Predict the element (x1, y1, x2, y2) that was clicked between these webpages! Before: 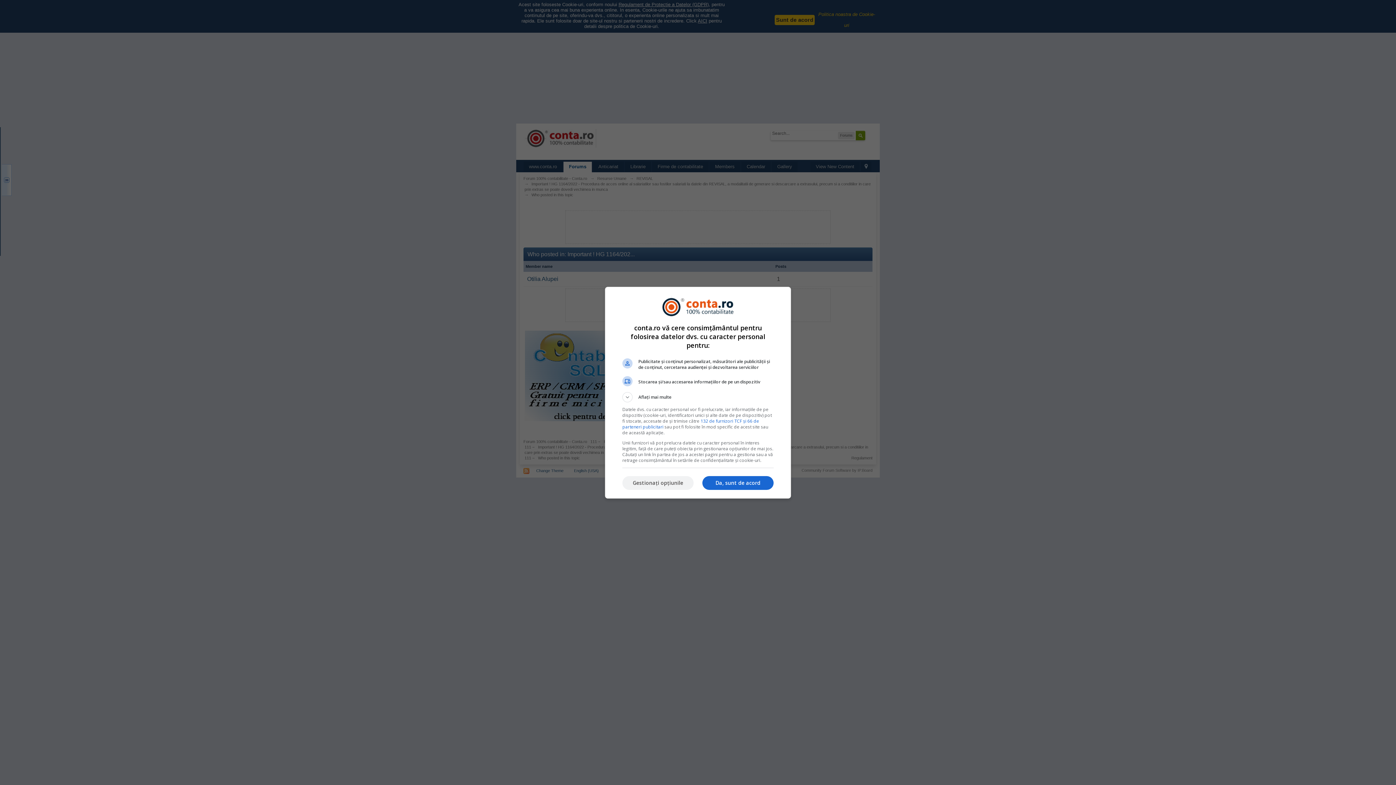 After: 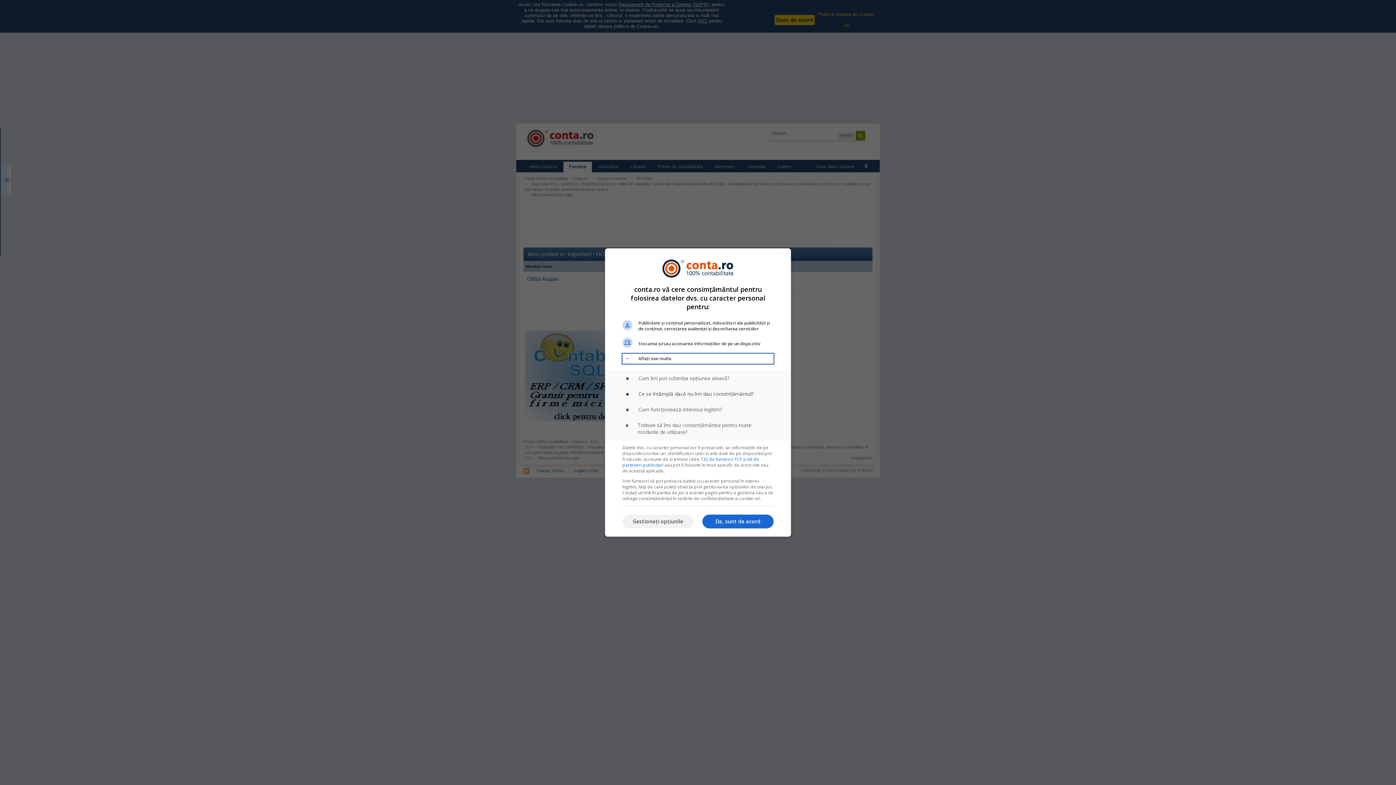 Action: label: Aflați mai multe bbox: (622, 392, 773, 402)